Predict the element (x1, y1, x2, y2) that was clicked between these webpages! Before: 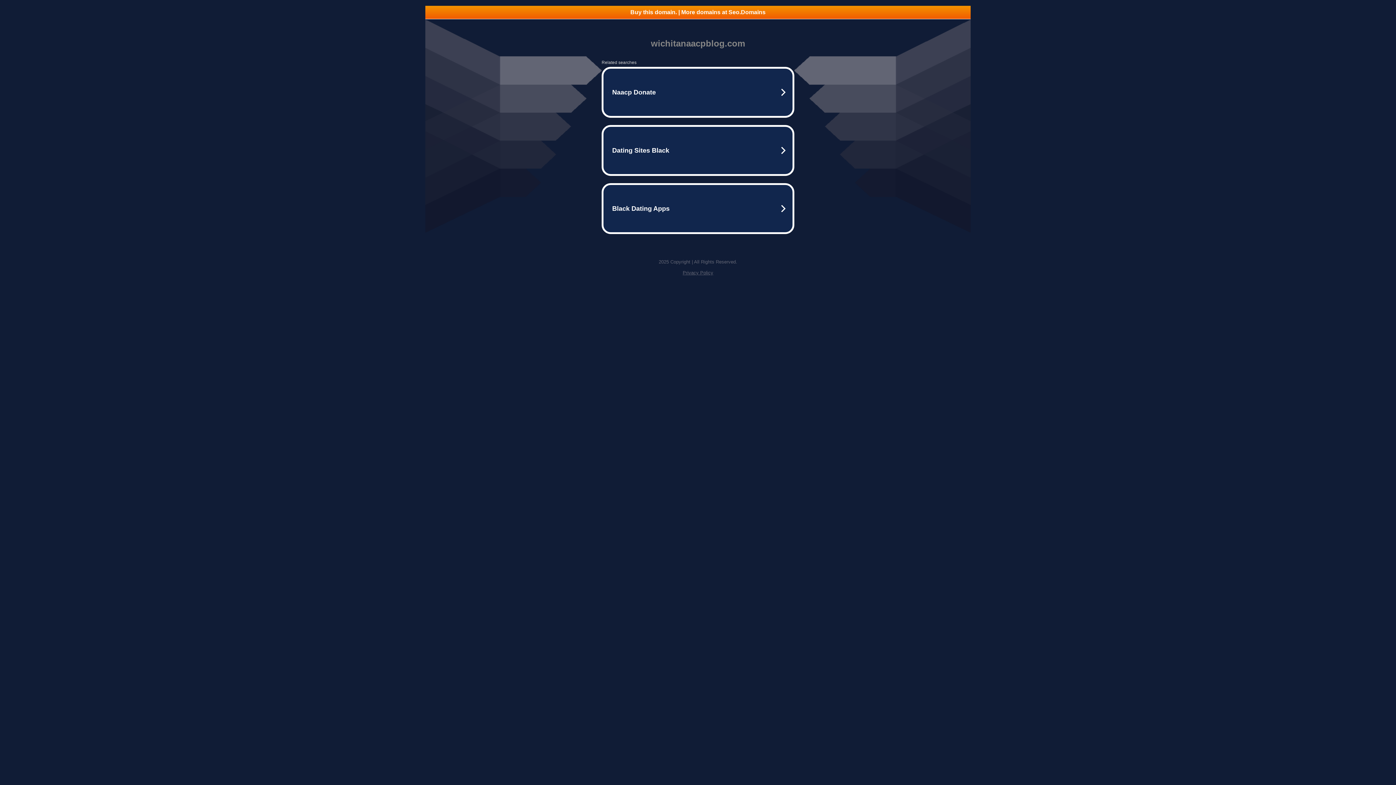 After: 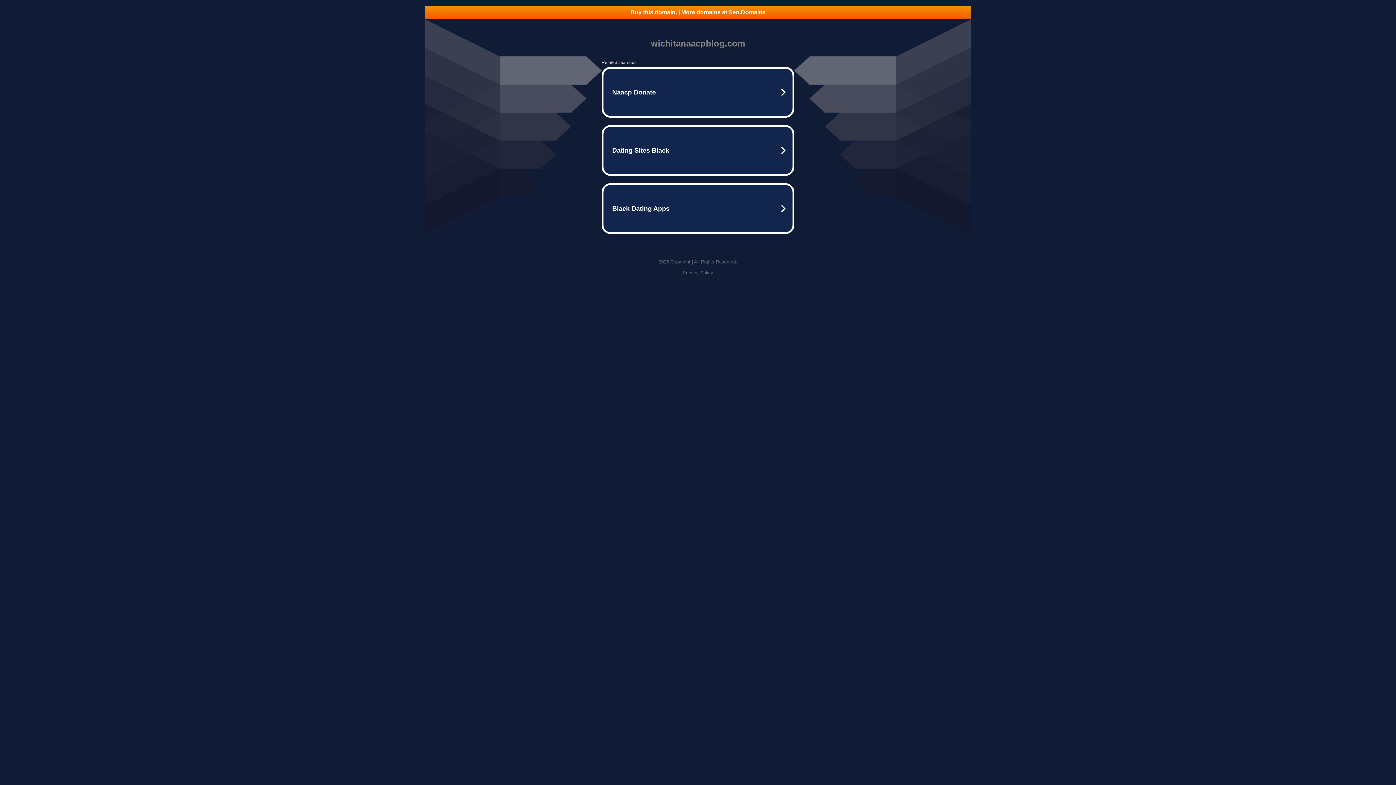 Action: bbox: (682, 270, 713, 275) label: Privacy Policy